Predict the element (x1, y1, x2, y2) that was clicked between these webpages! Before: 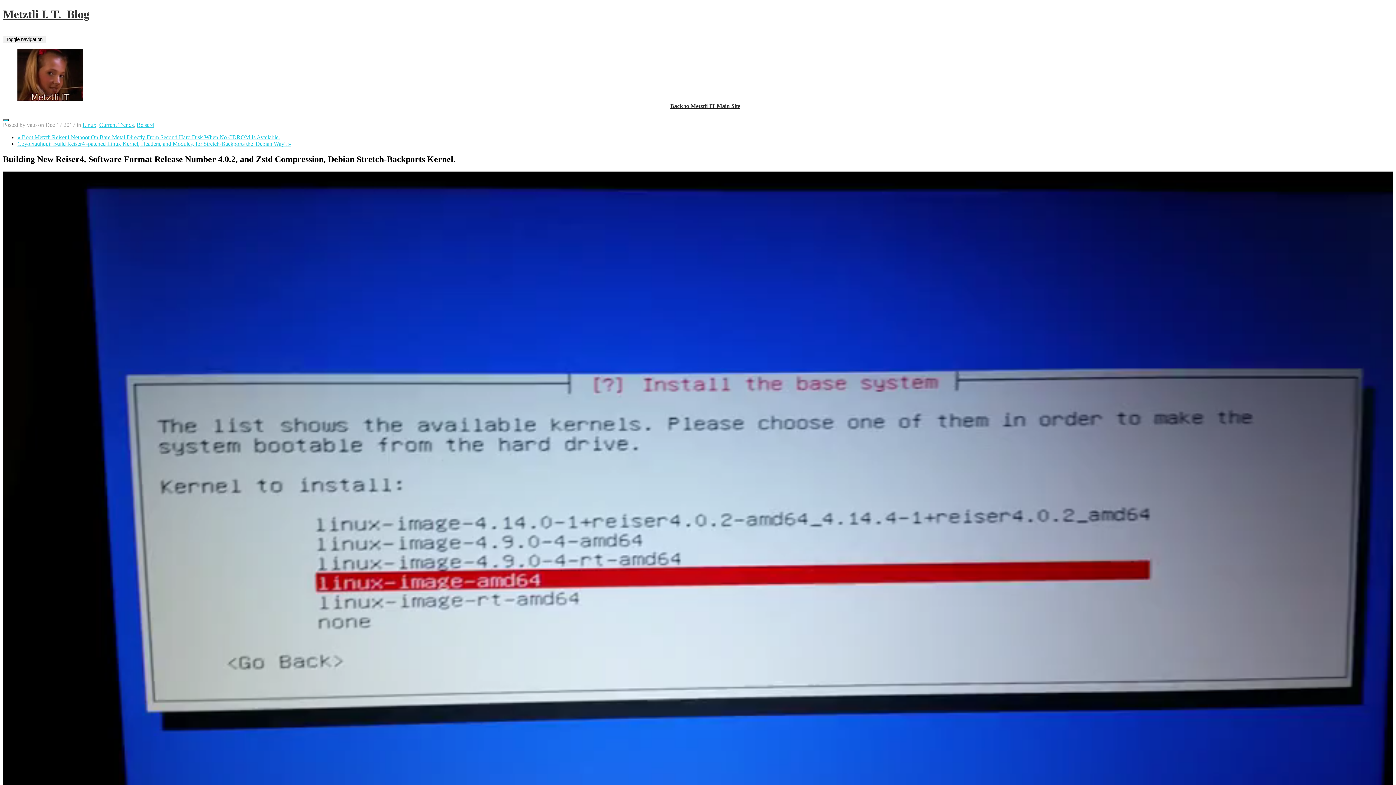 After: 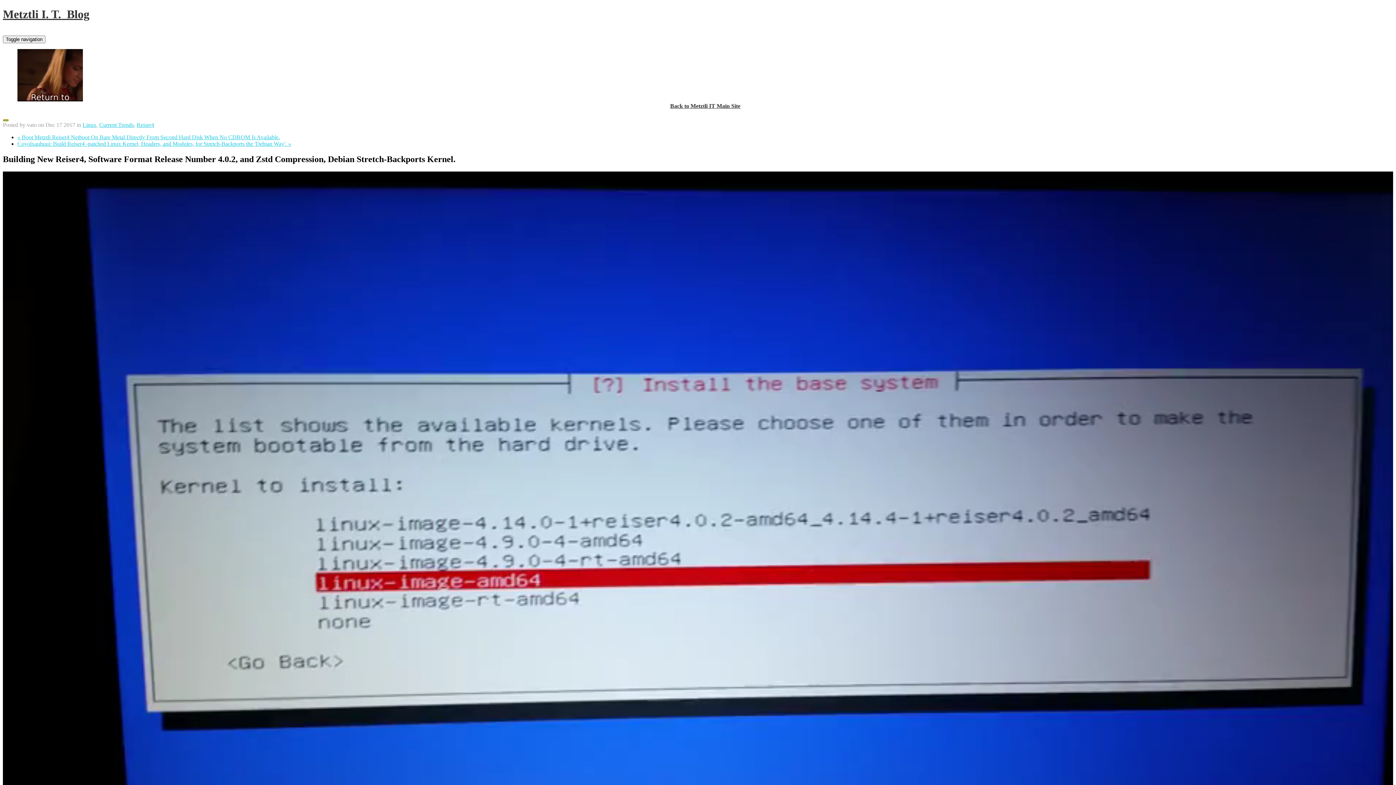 Action: bbox: (2, 119, 8, 121)